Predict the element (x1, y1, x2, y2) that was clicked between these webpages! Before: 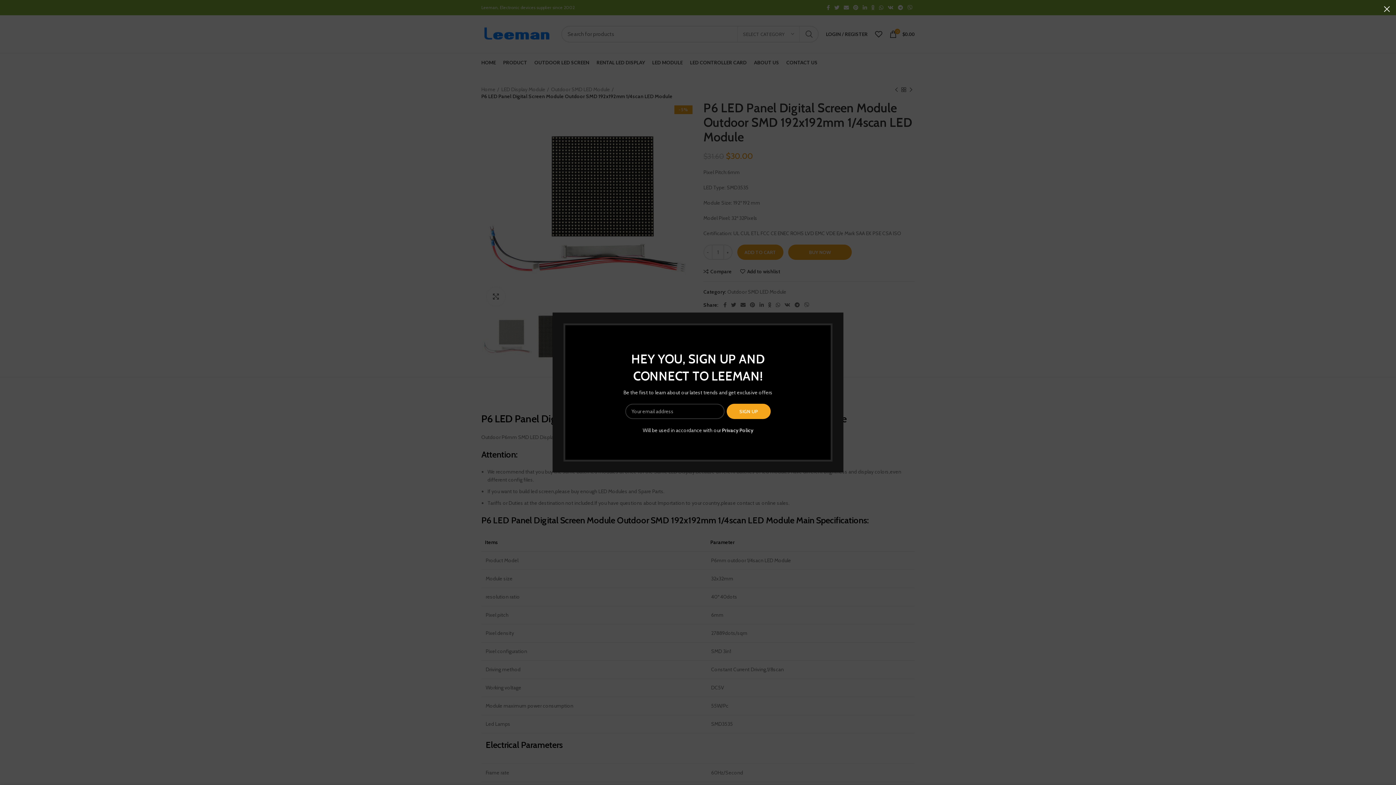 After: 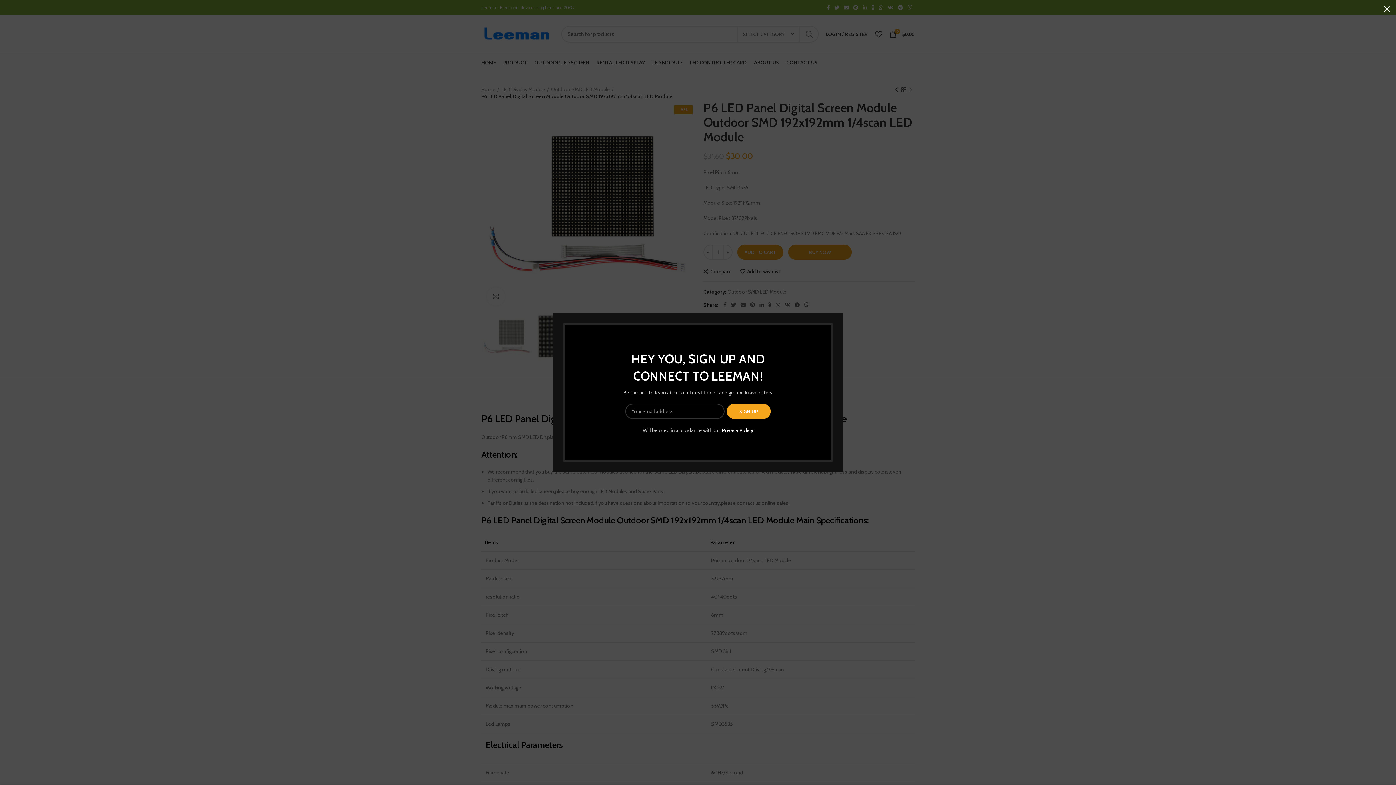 Action: bbox: (706, 427, 738, 433) label: Privacy Policy